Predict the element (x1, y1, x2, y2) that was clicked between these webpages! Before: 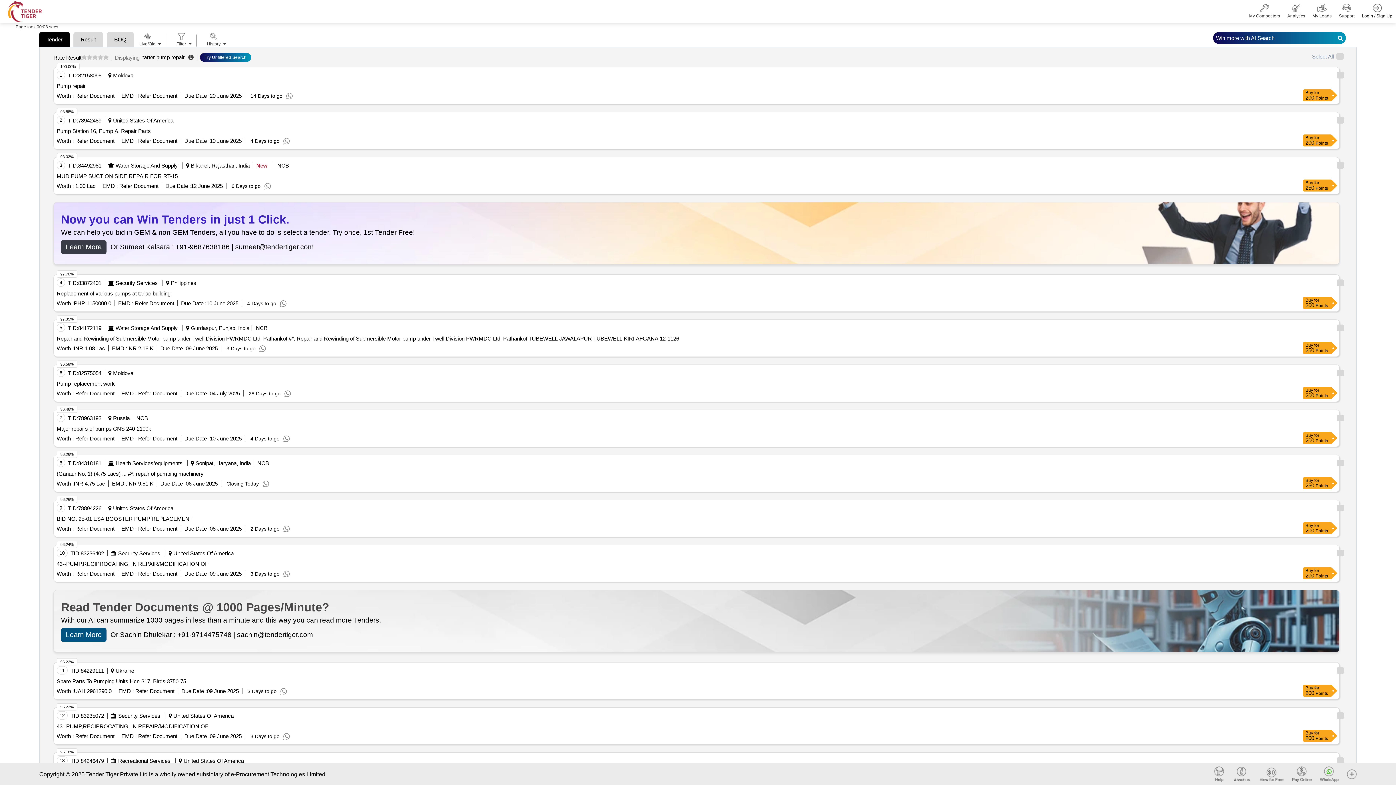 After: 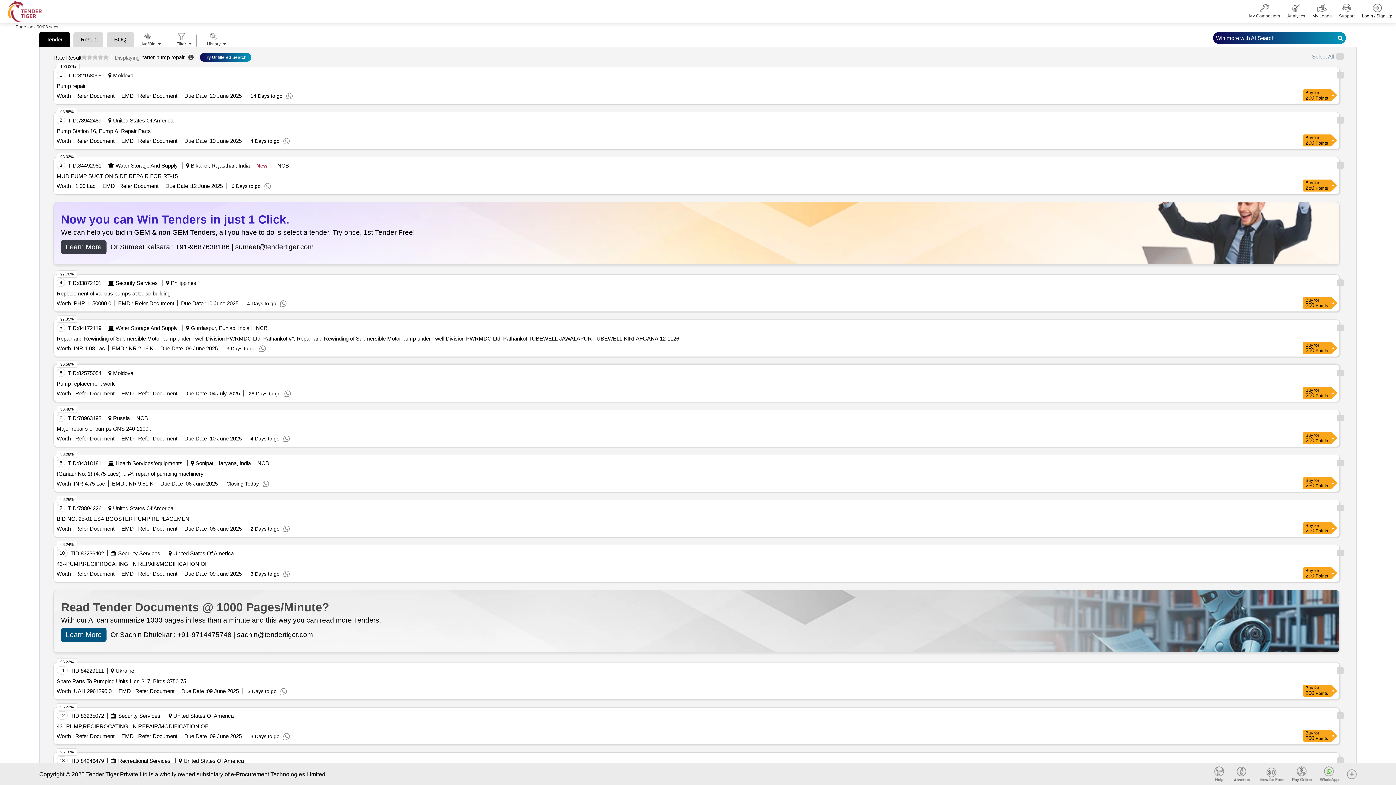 Action: label: Pump replacement work bbox: (56, 380, 114, 387)